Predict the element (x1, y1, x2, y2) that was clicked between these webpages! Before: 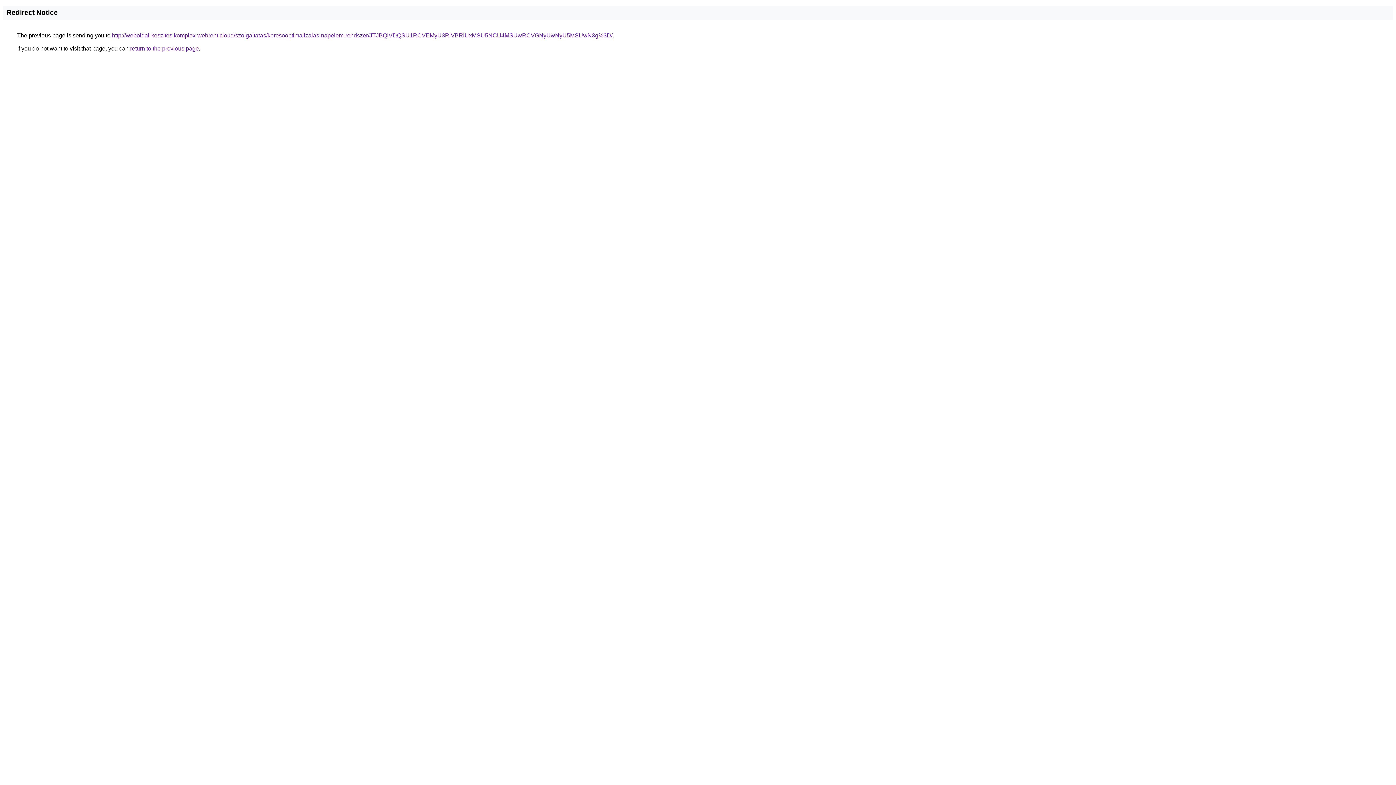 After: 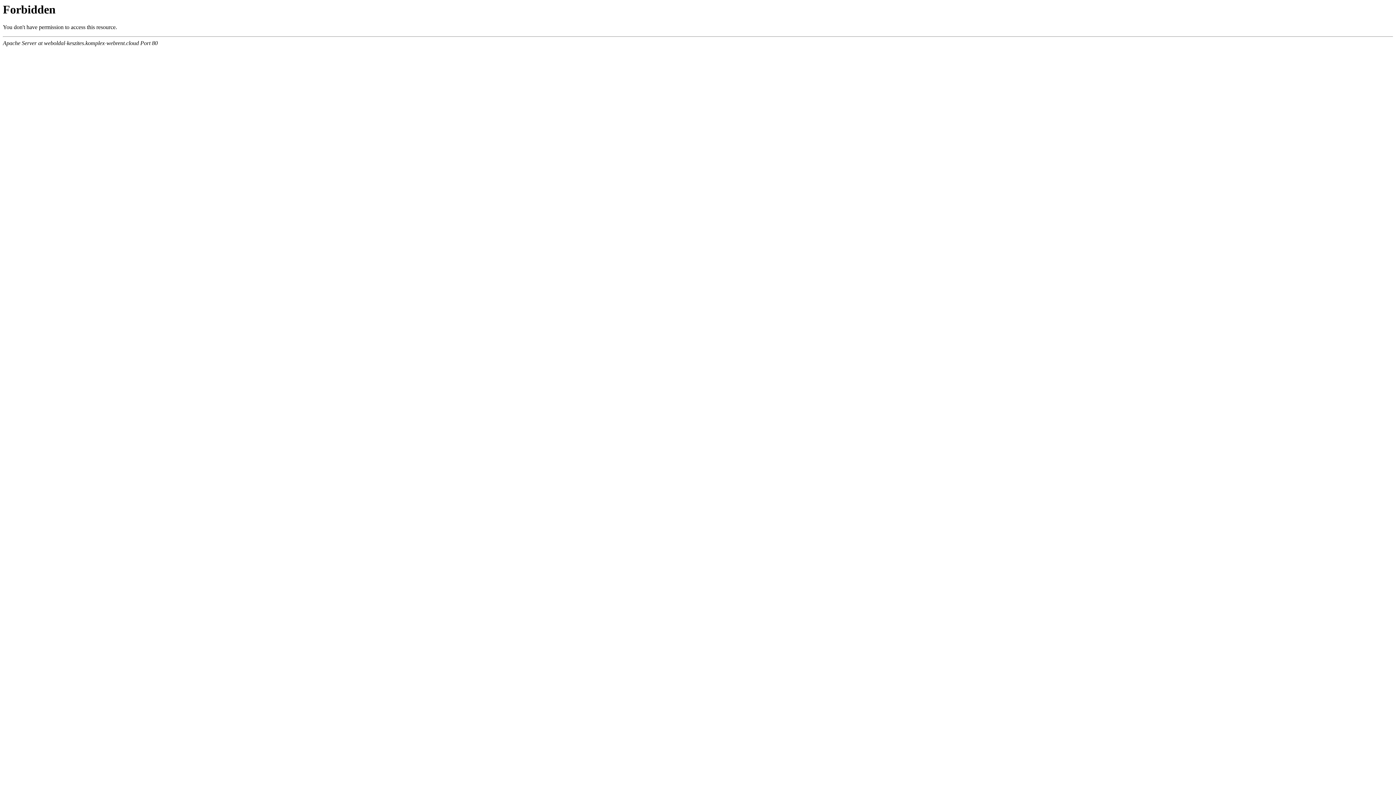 Action: bbox: (112, 32, 612, 38) label: http://weboldal-keszites.komplex-webrent.cloud/szolgaltatas/keresooptimalizalas-napelem-rendszer/JTJBQiVDQSU1RCVEMyU3RiVBRiUxMSU5NCU4MSUwRCVGNyUwNyU5MSUwN3g%3D/